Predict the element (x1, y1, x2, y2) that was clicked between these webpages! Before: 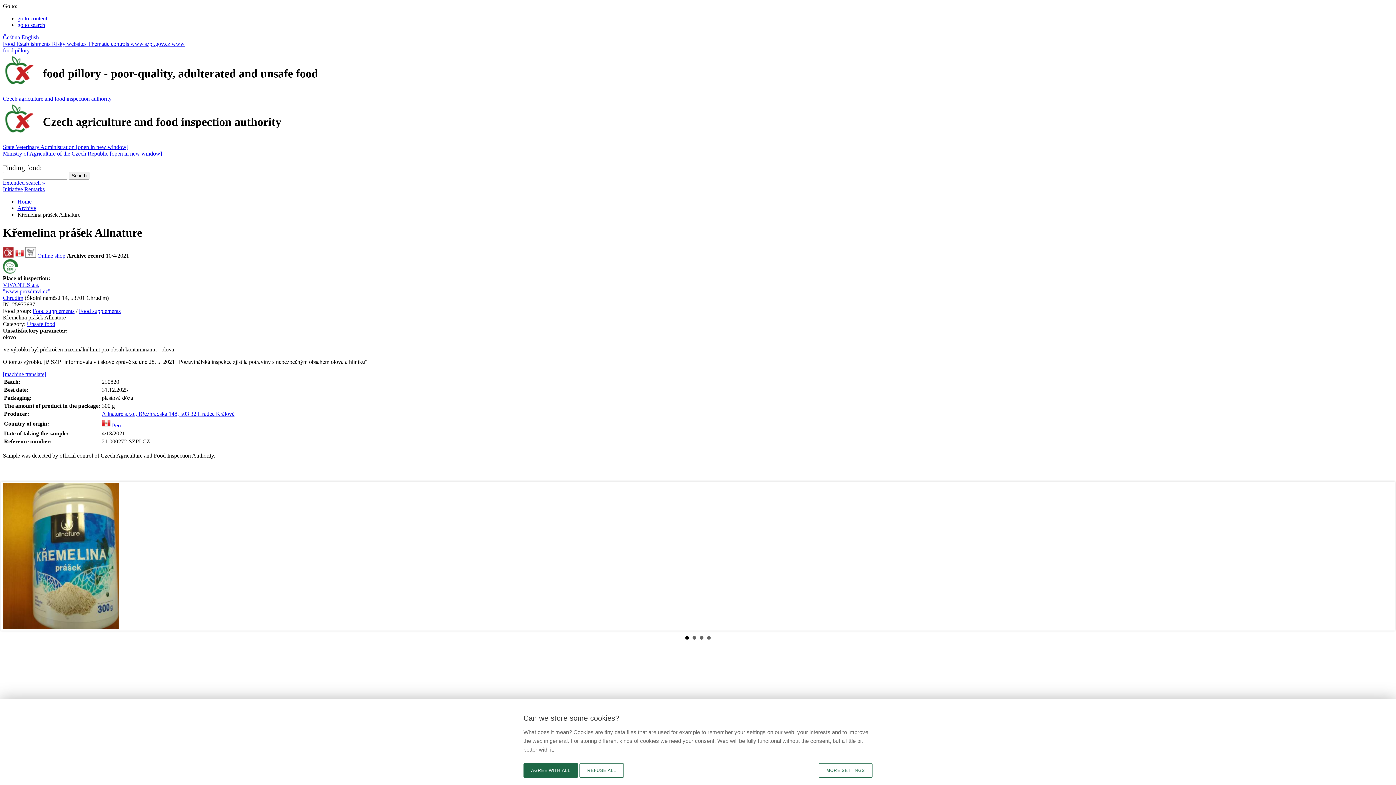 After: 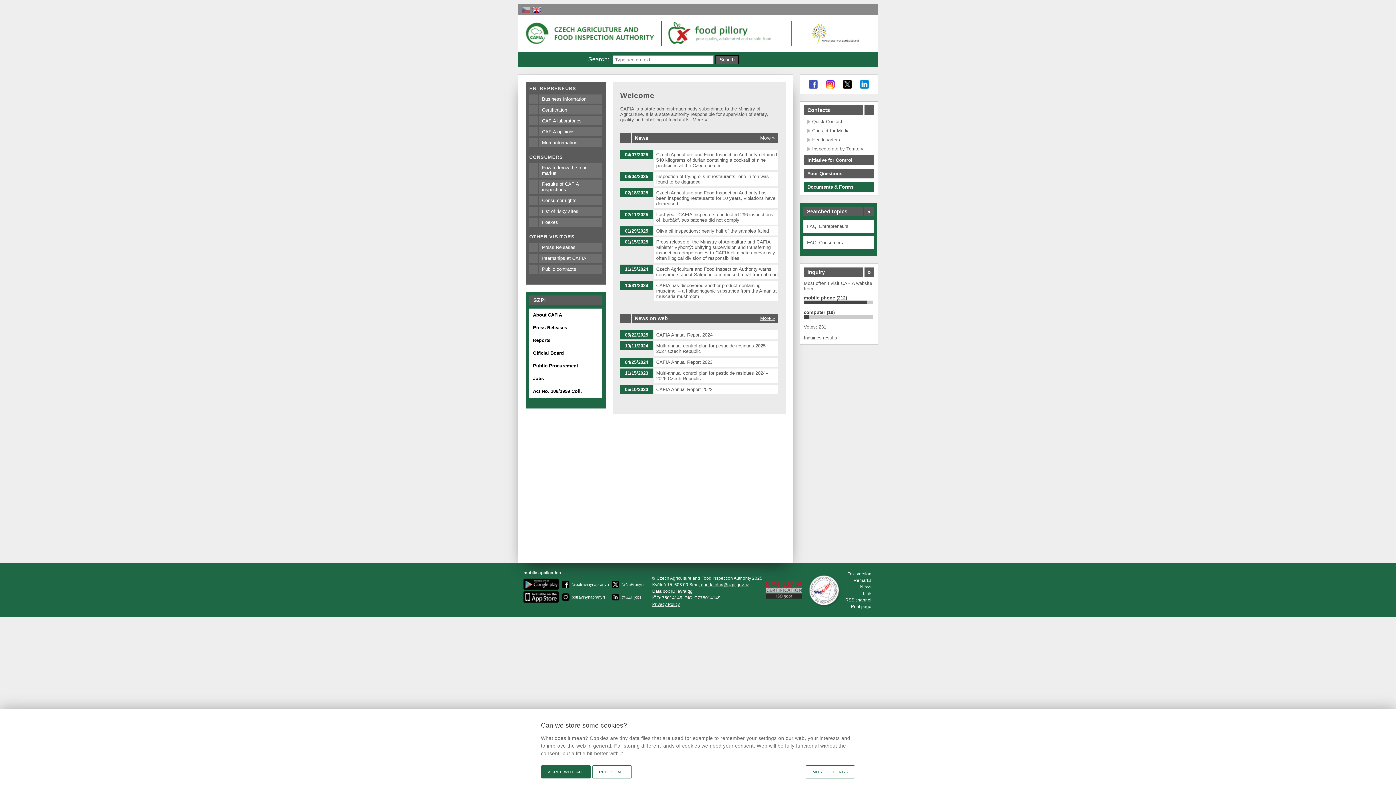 Action: bbox: (113, 95, 114, 101) label:  